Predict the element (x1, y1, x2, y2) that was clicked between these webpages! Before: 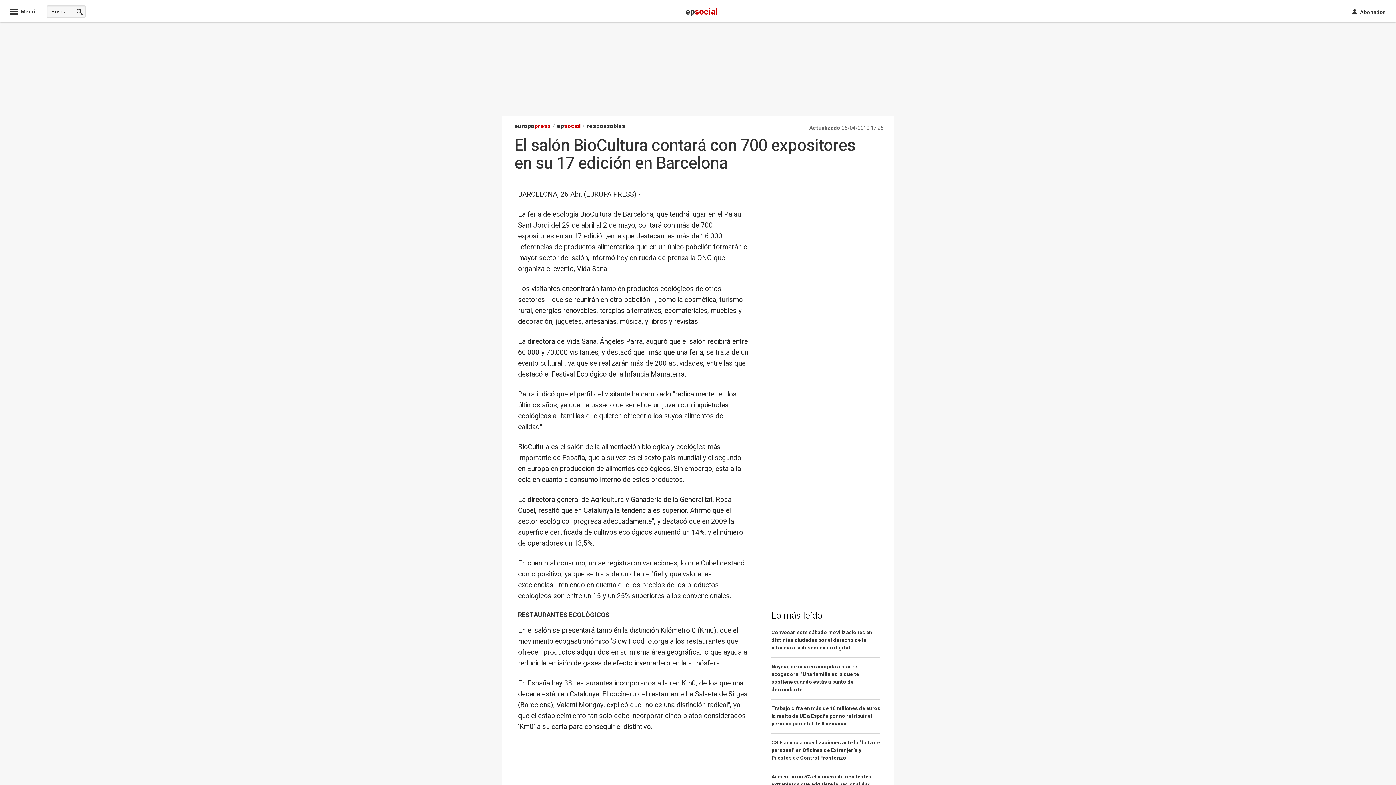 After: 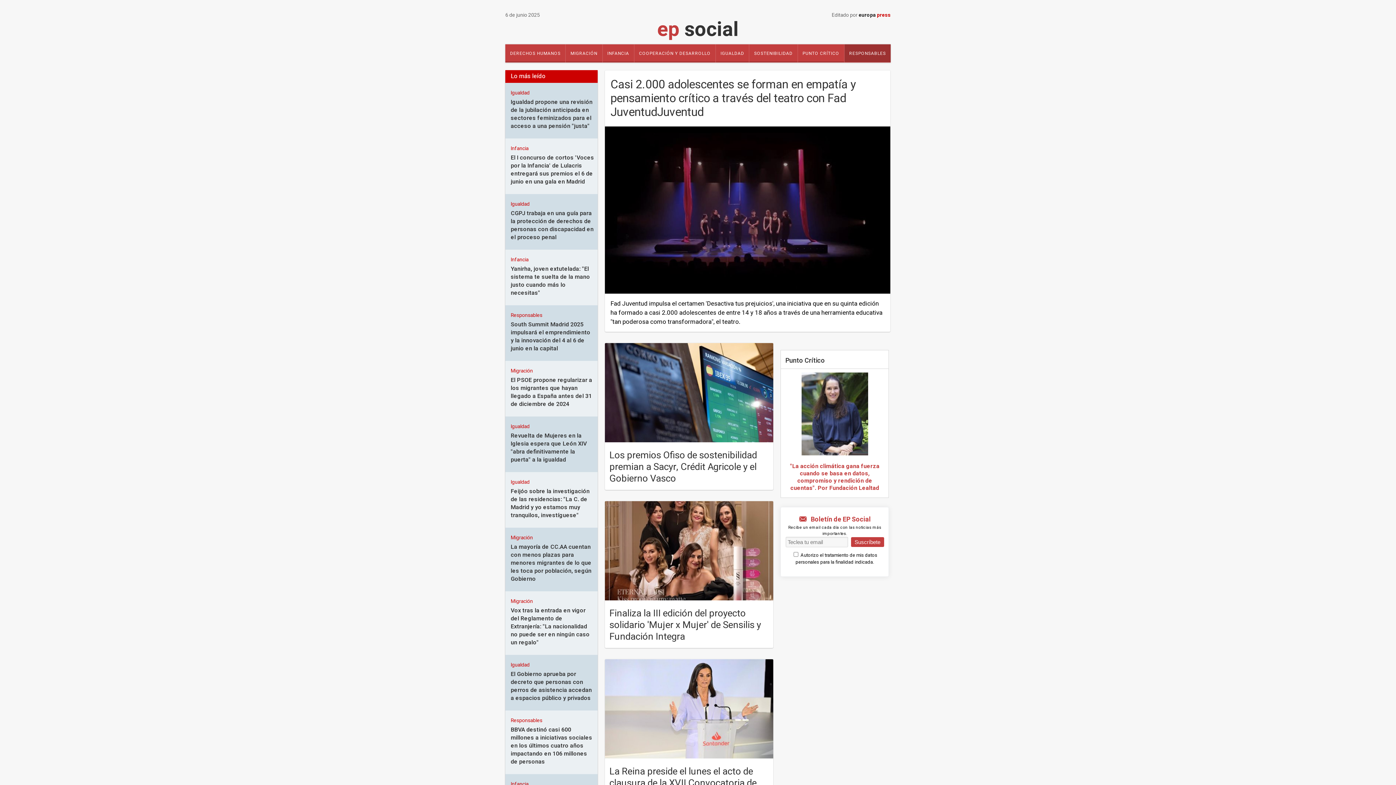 Action: bbox: (586, 121, 625, 130) label: responsables